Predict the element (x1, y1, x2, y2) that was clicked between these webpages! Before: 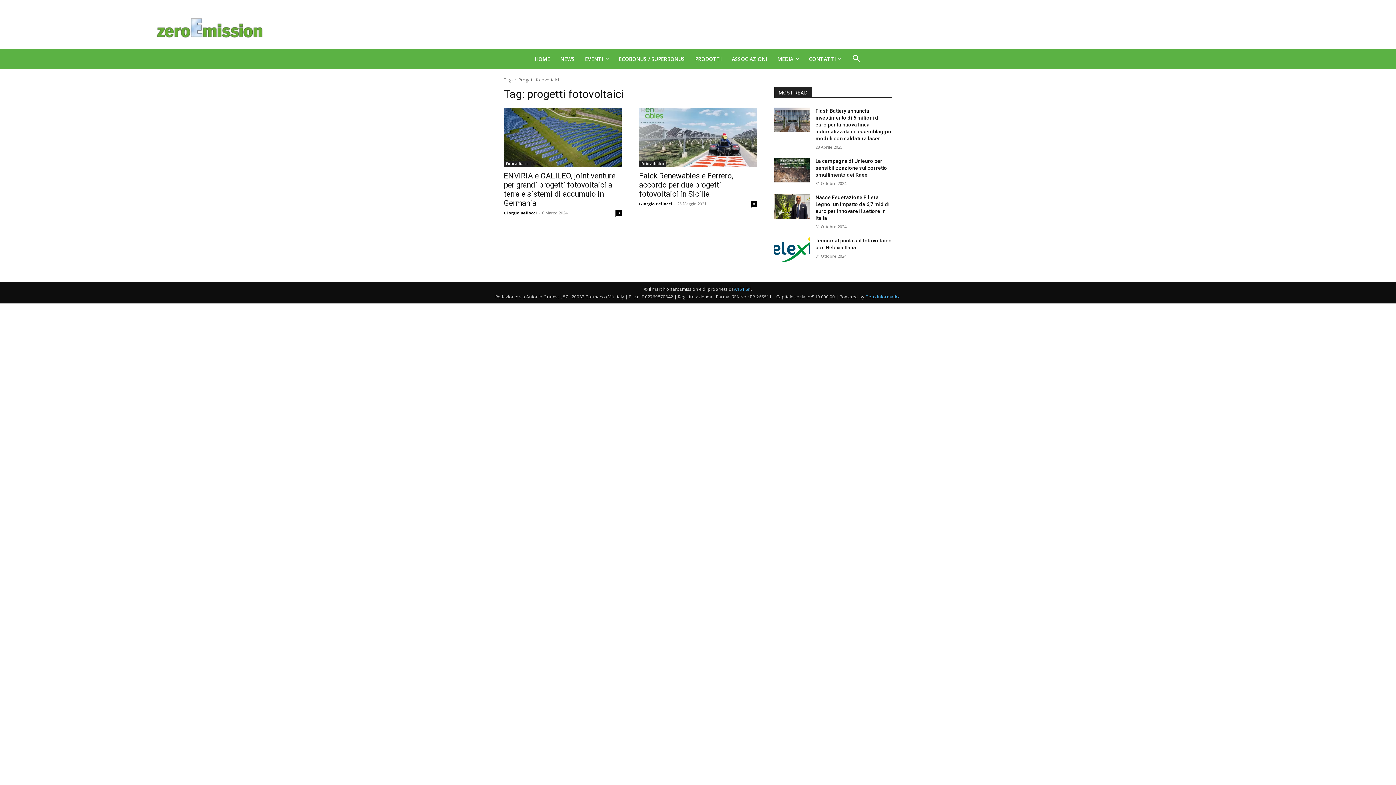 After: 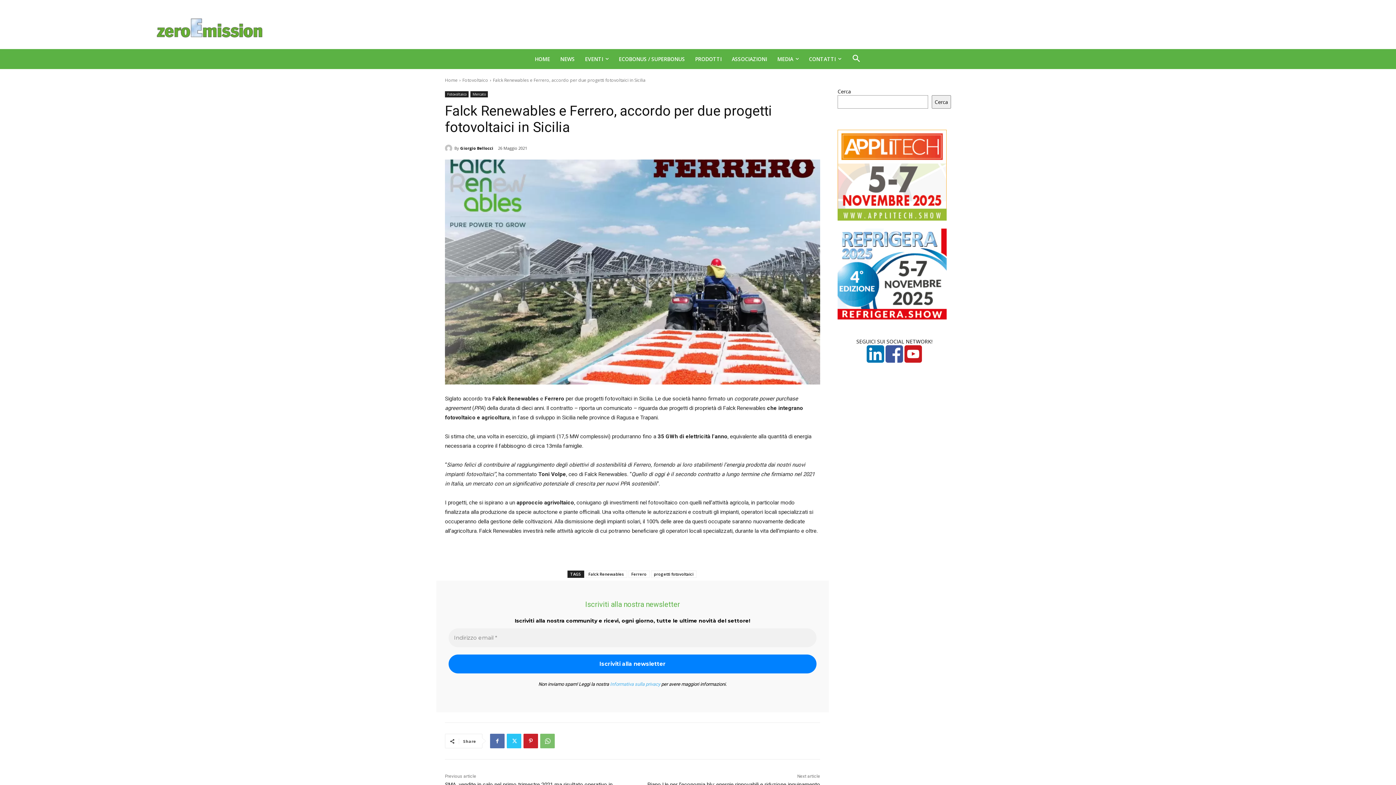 Action: bbox: (639, 171, 733, 198) label: Falck Renewables e Ferrero, accordo per due progetti fotovoltaici in Sicilia